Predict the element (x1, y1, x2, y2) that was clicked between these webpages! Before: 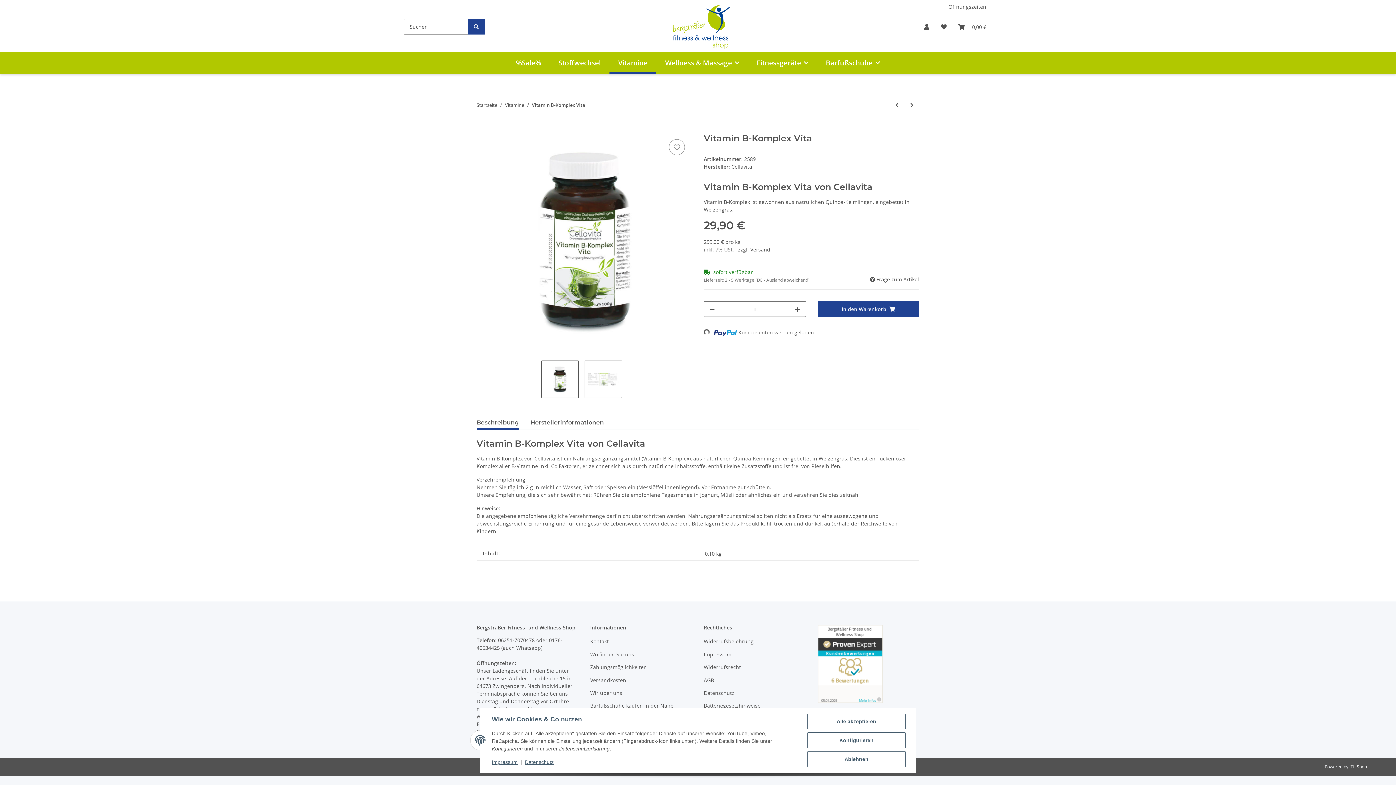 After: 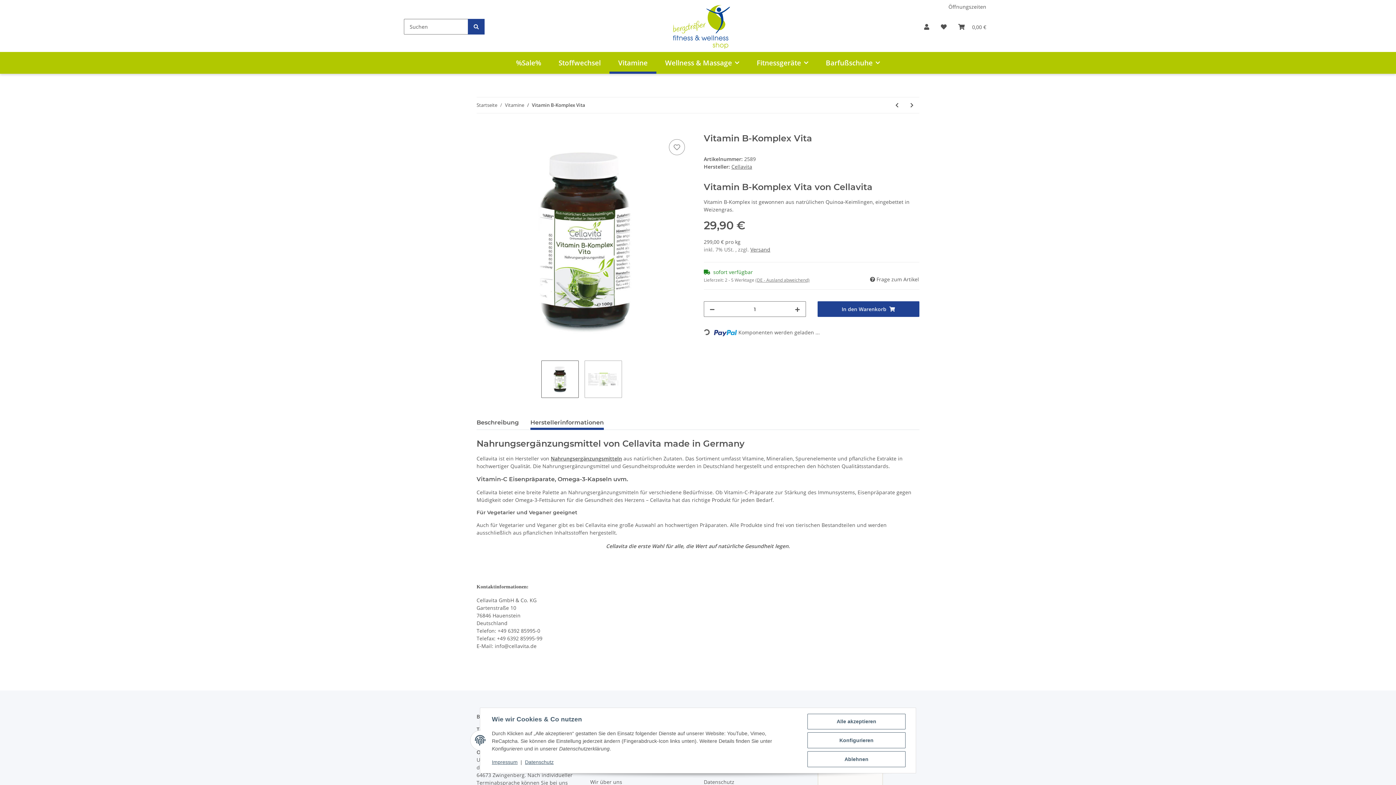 Action: label: Herstellerinformationen bbox: (530, 415, 604, 430)